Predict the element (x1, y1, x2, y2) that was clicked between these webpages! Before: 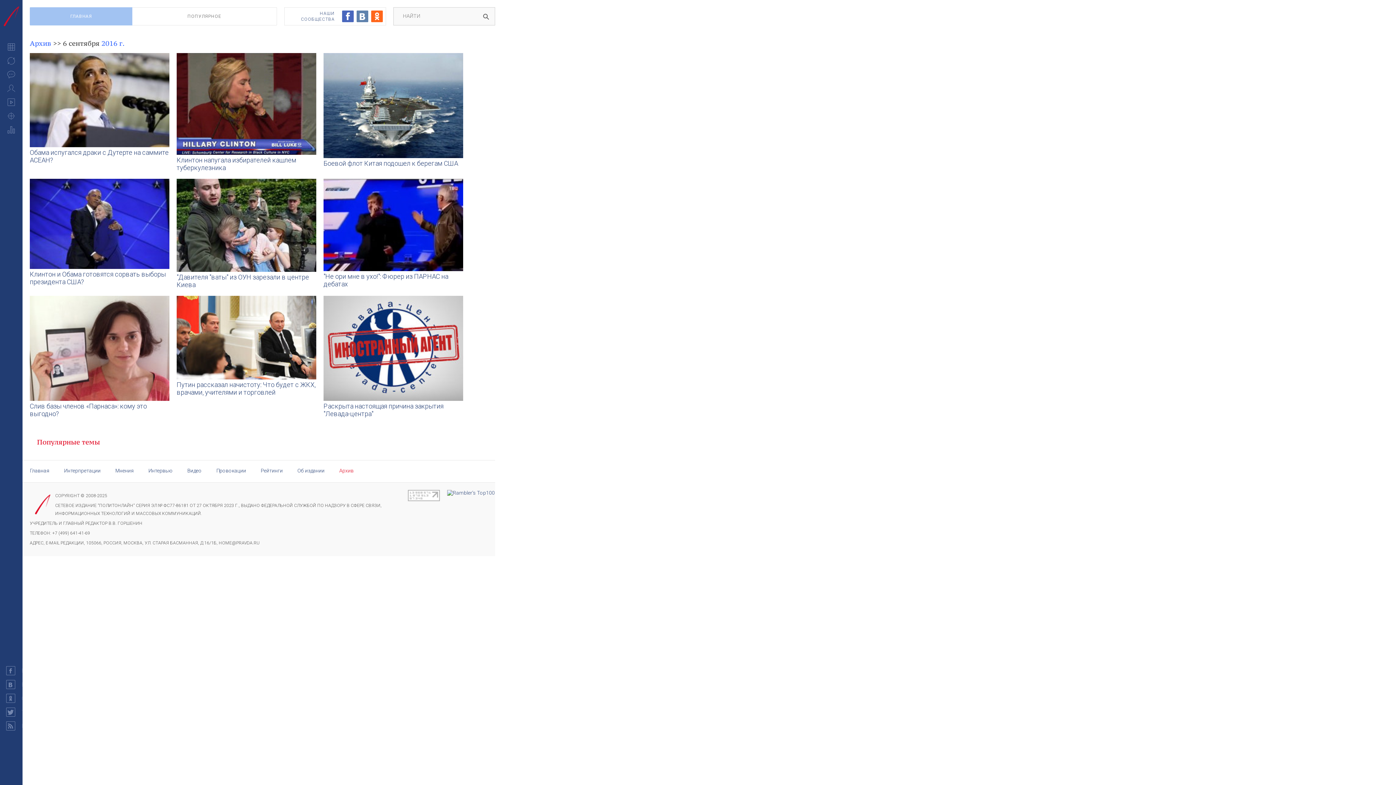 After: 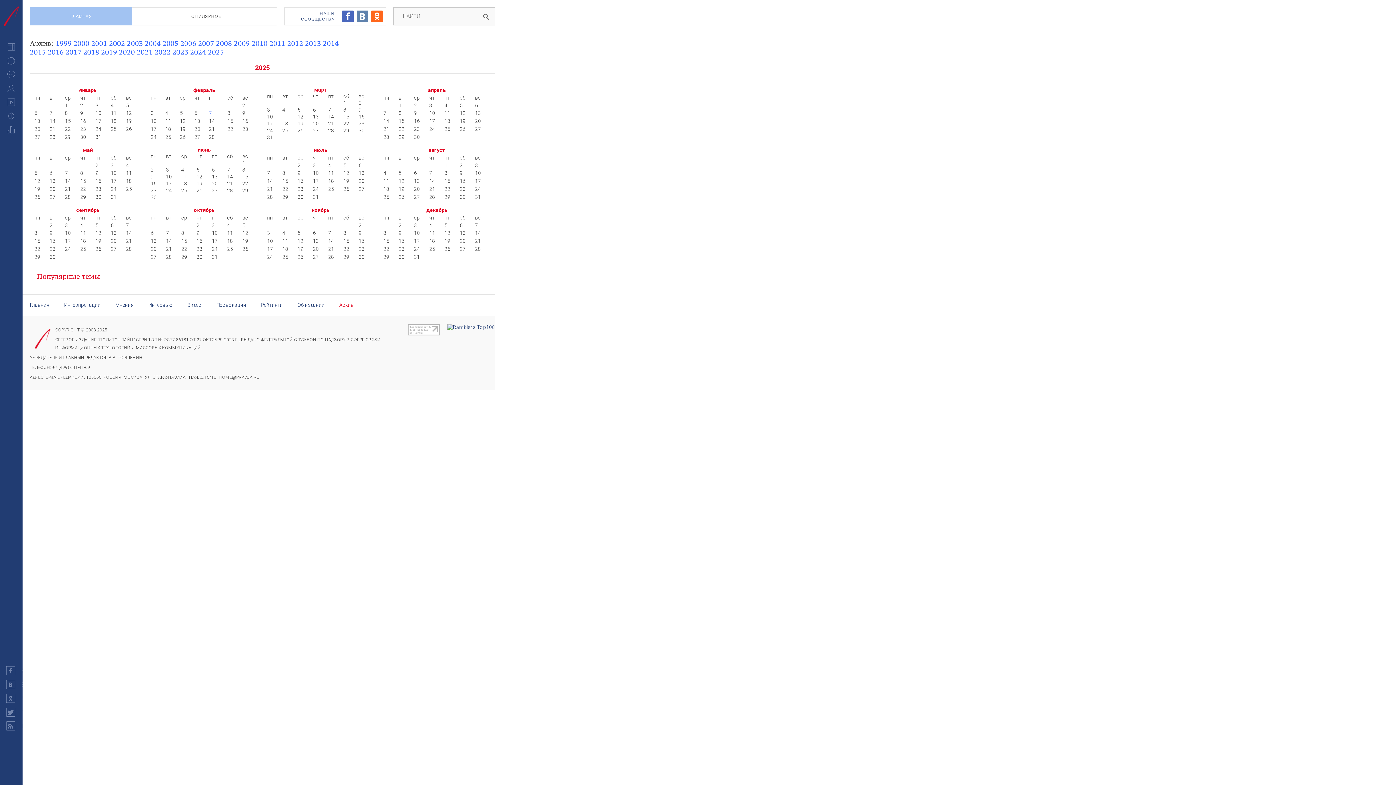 Action: bbox: (29, 38, 51, 47) label: Архив